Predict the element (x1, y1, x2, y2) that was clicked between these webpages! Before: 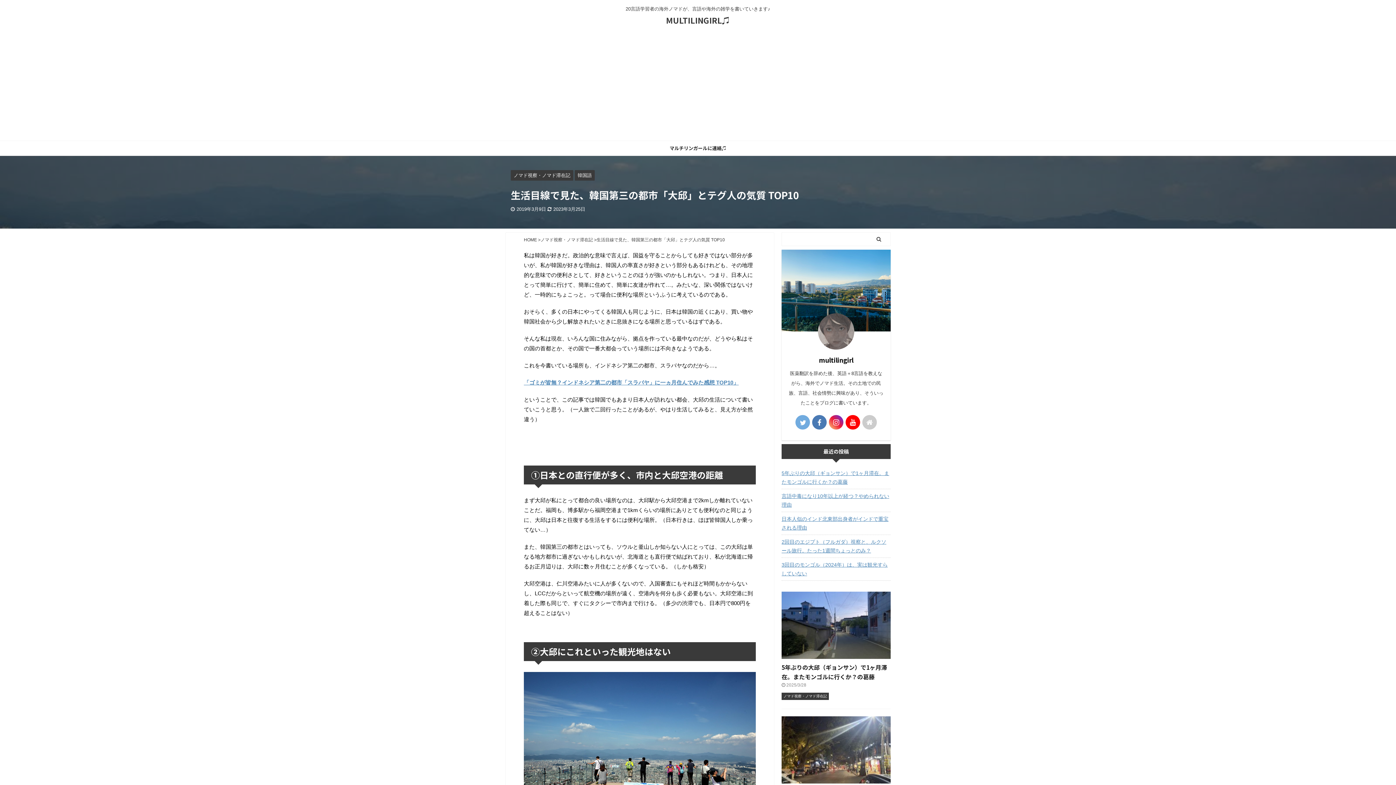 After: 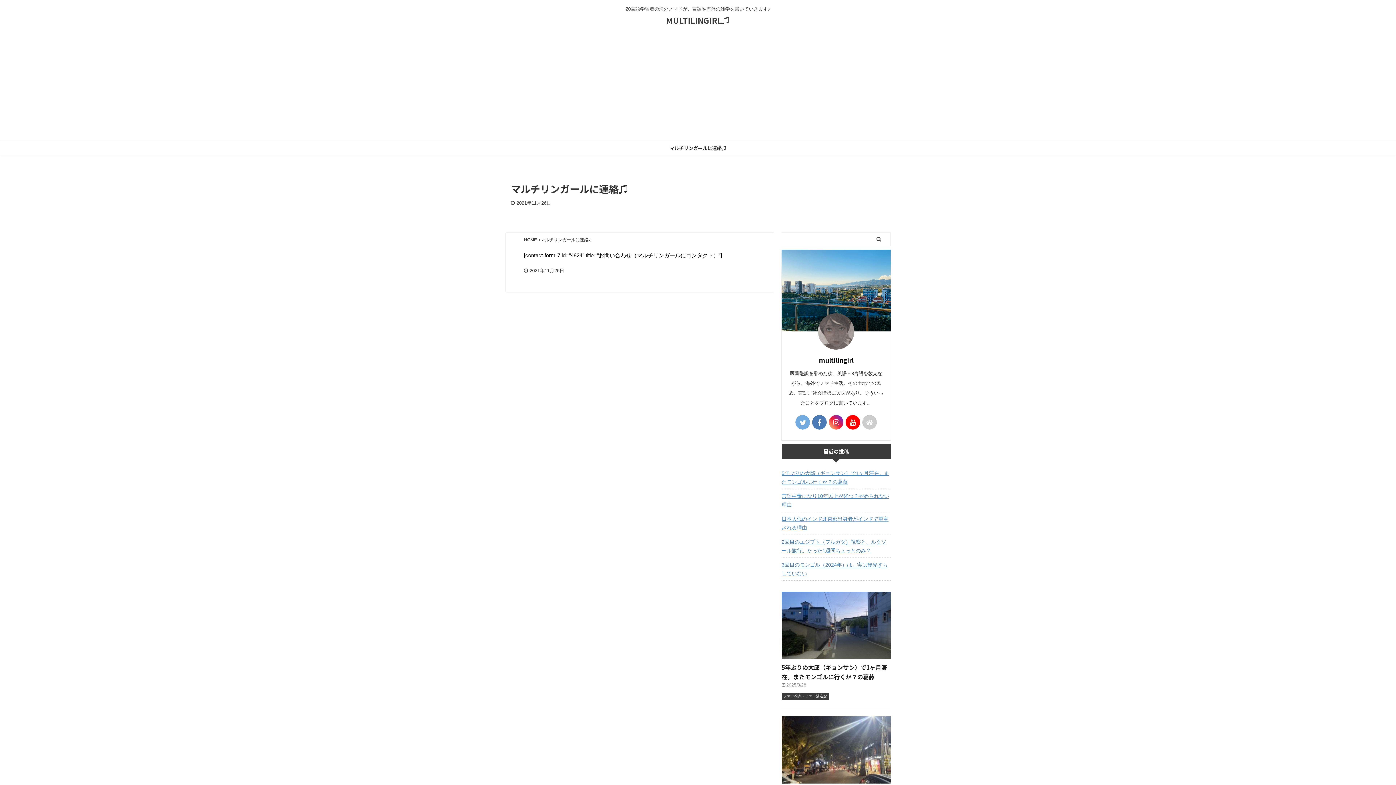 Action: bbox: (669, 141, 727, 155) label: マルチリンガールに連絡♫